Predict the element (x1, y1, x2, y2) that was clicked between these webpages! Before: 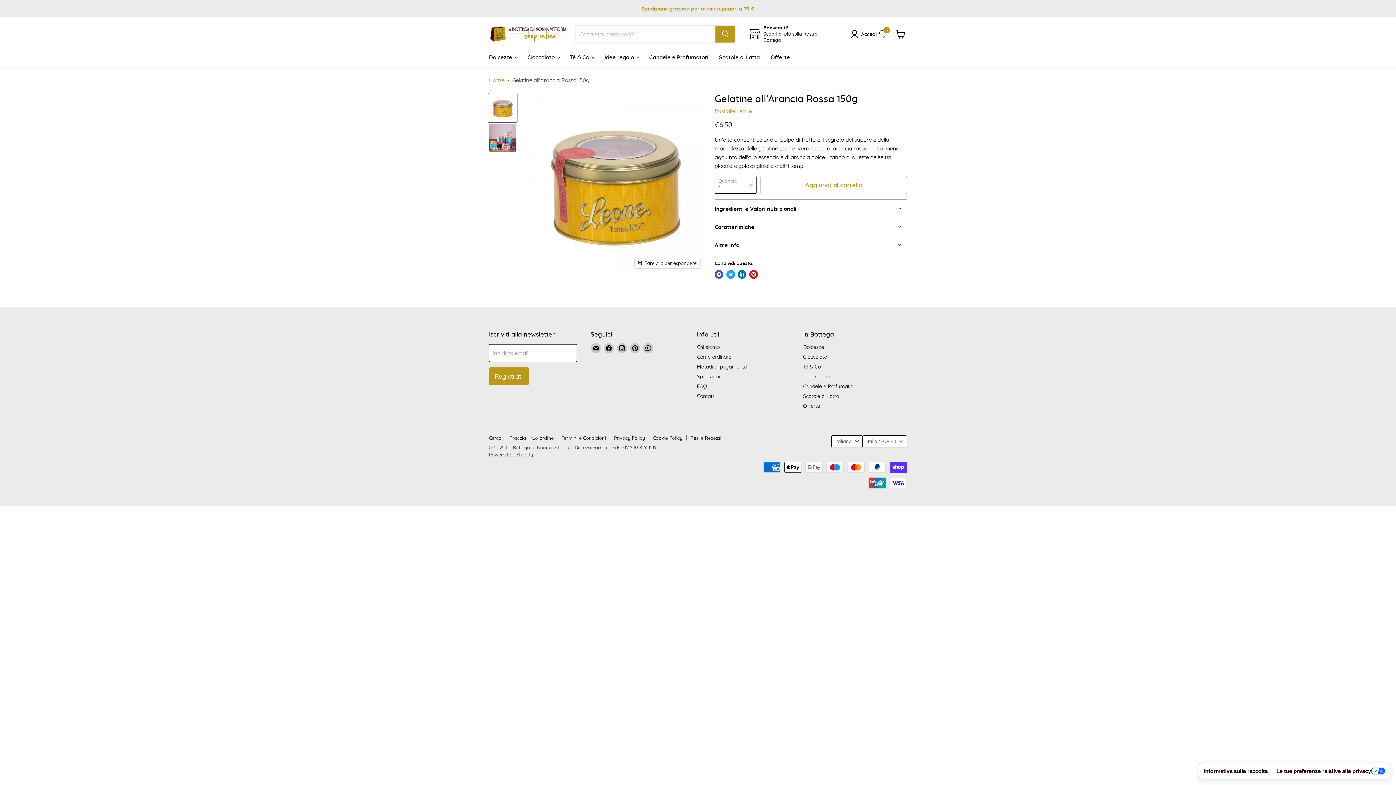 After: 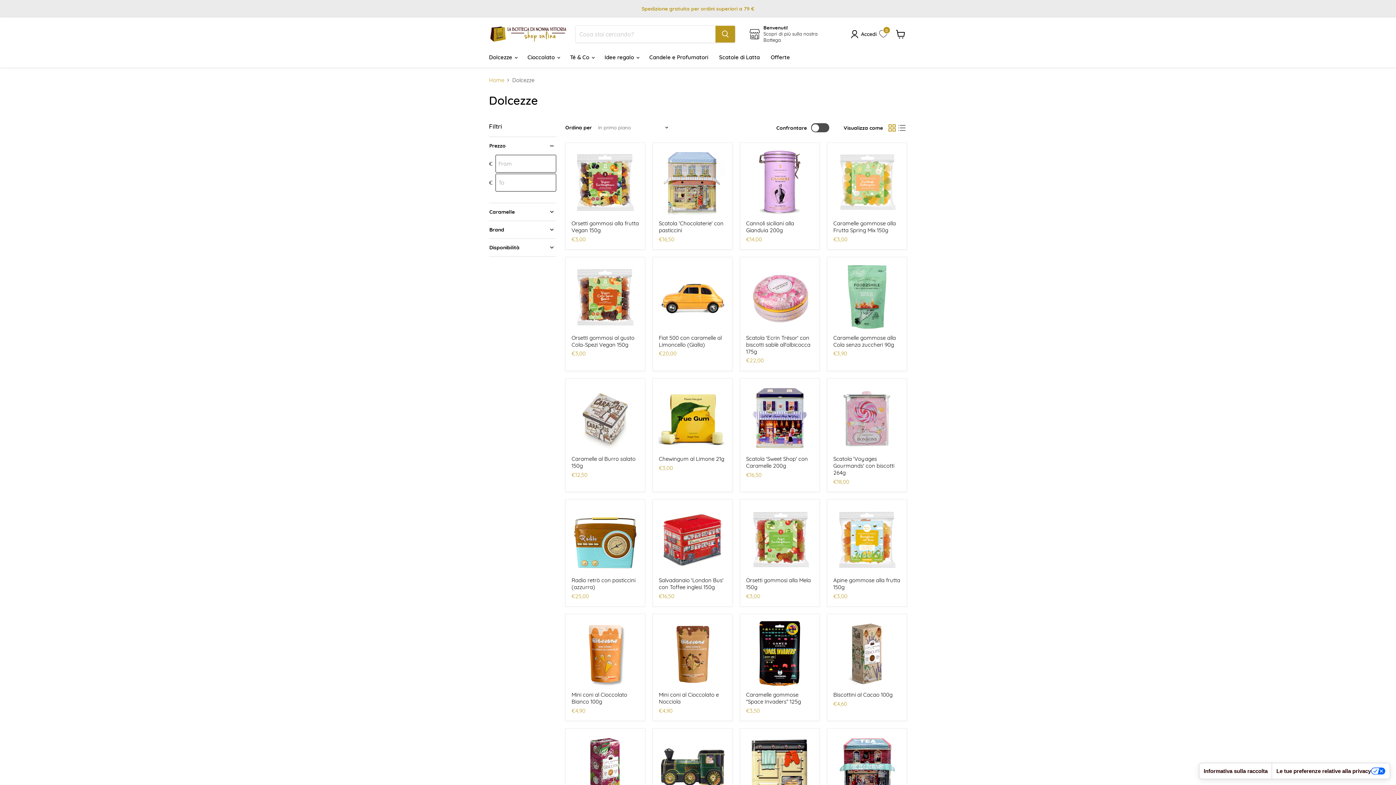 Action: label: Dolcezze bbox: (803, 343, 824, 350)